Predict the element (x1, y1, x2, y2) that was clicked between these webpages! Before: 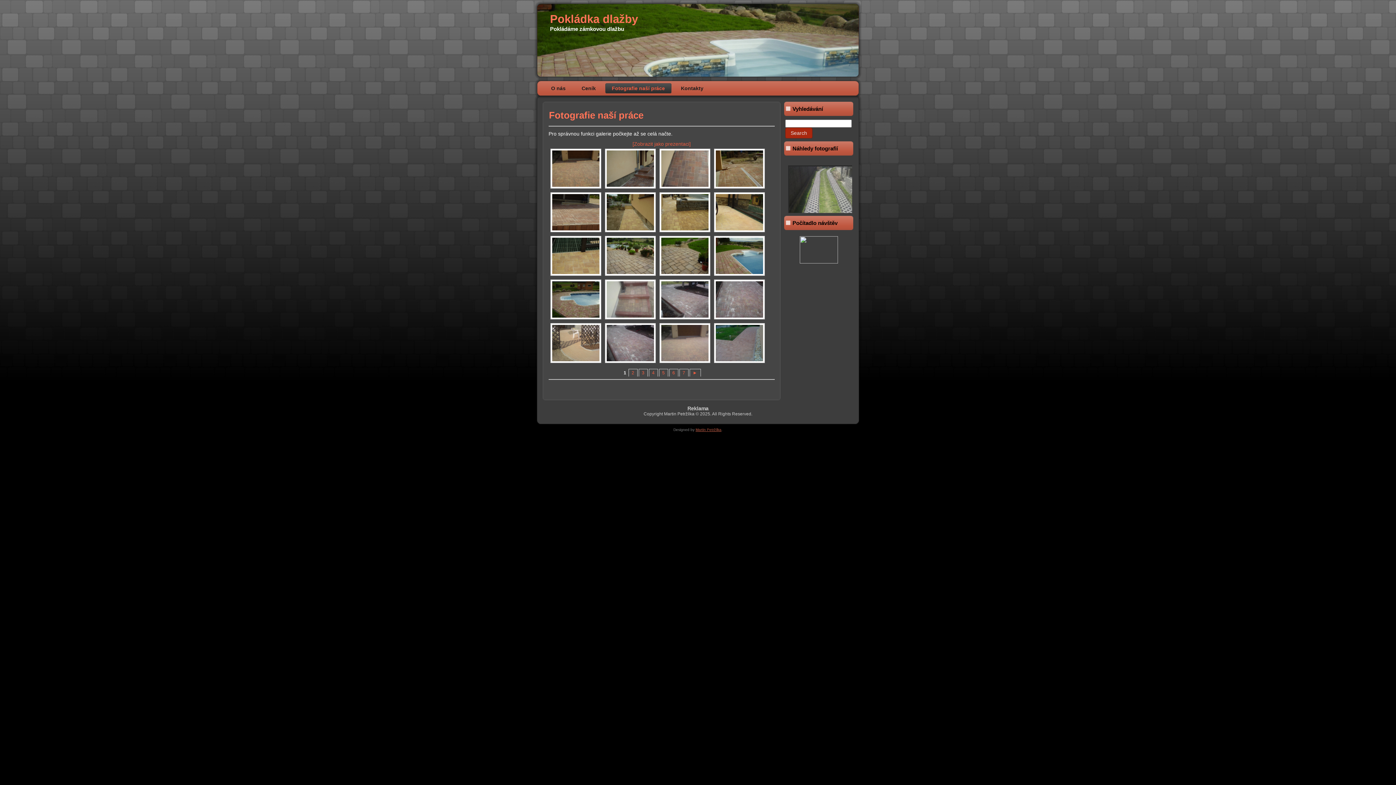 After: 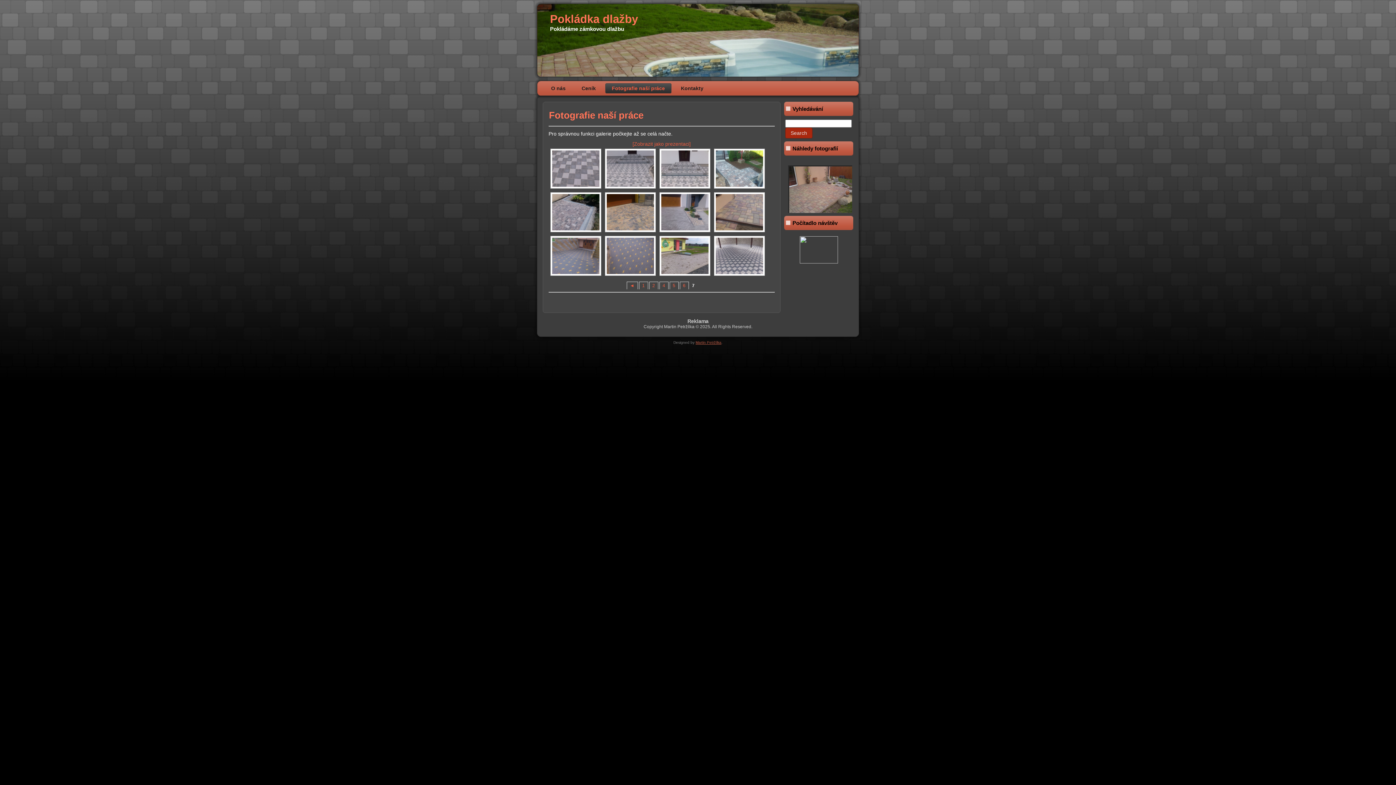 Action: bbox: (679, 369, 688, 377) label: 7